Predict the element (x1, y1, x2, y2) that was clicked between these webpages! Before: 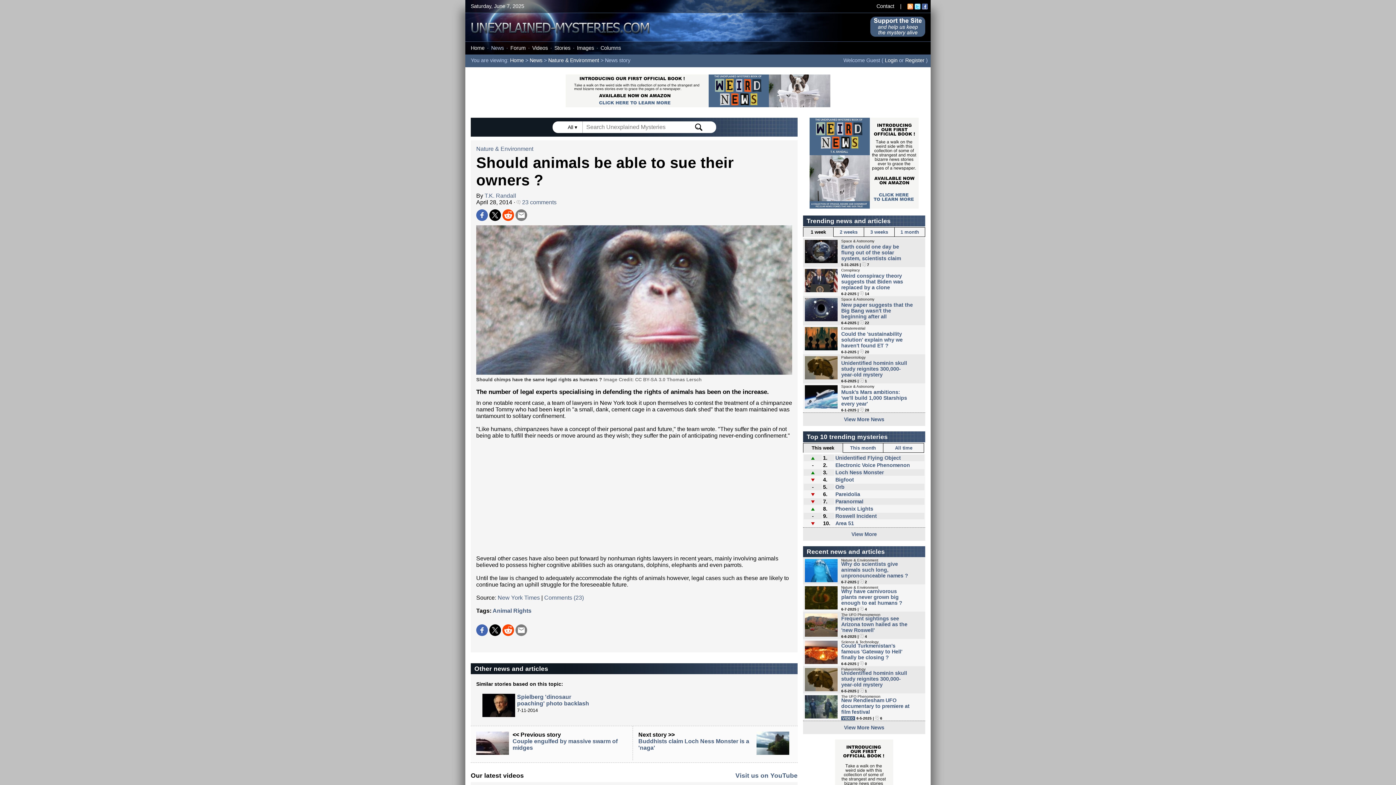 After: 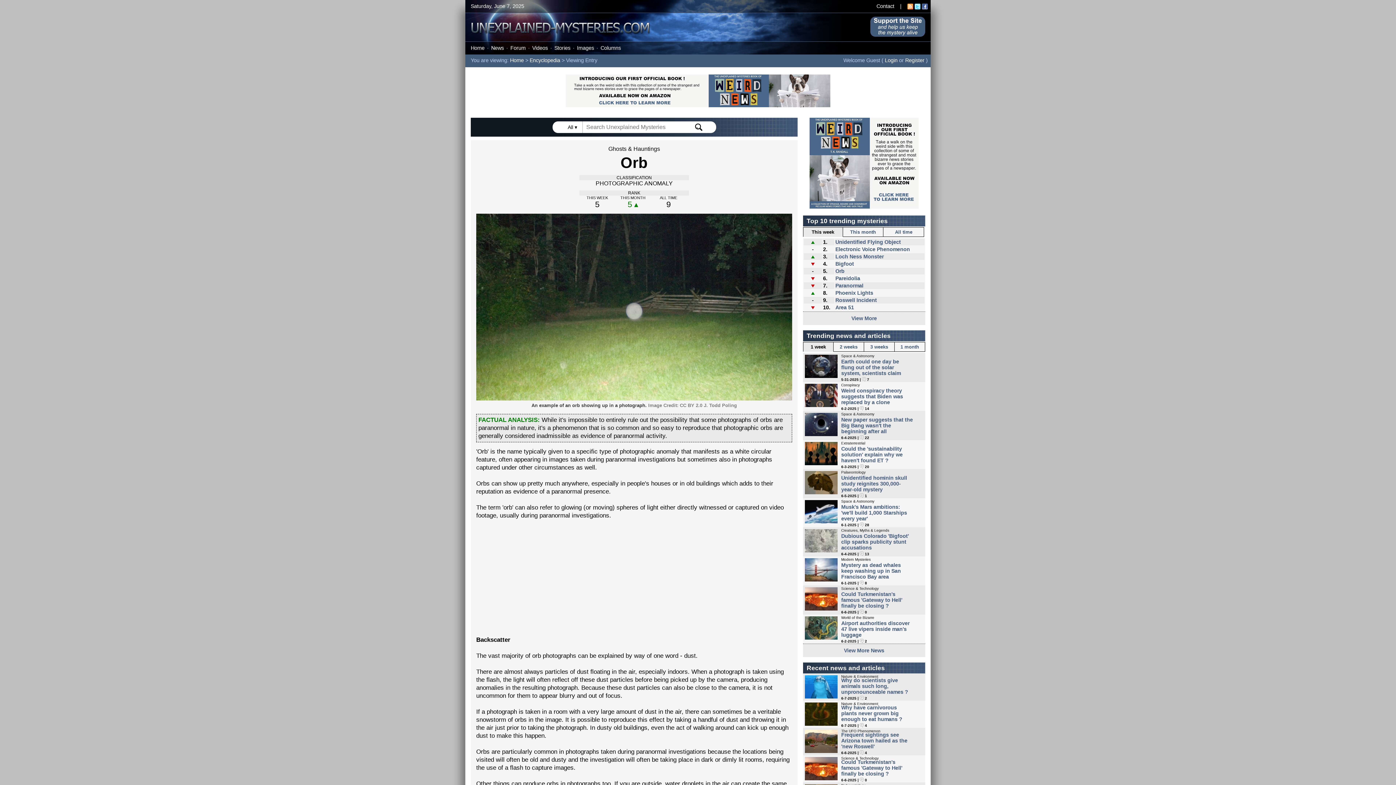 Action: bbox: (835, 484, 844, 490) label: Orb